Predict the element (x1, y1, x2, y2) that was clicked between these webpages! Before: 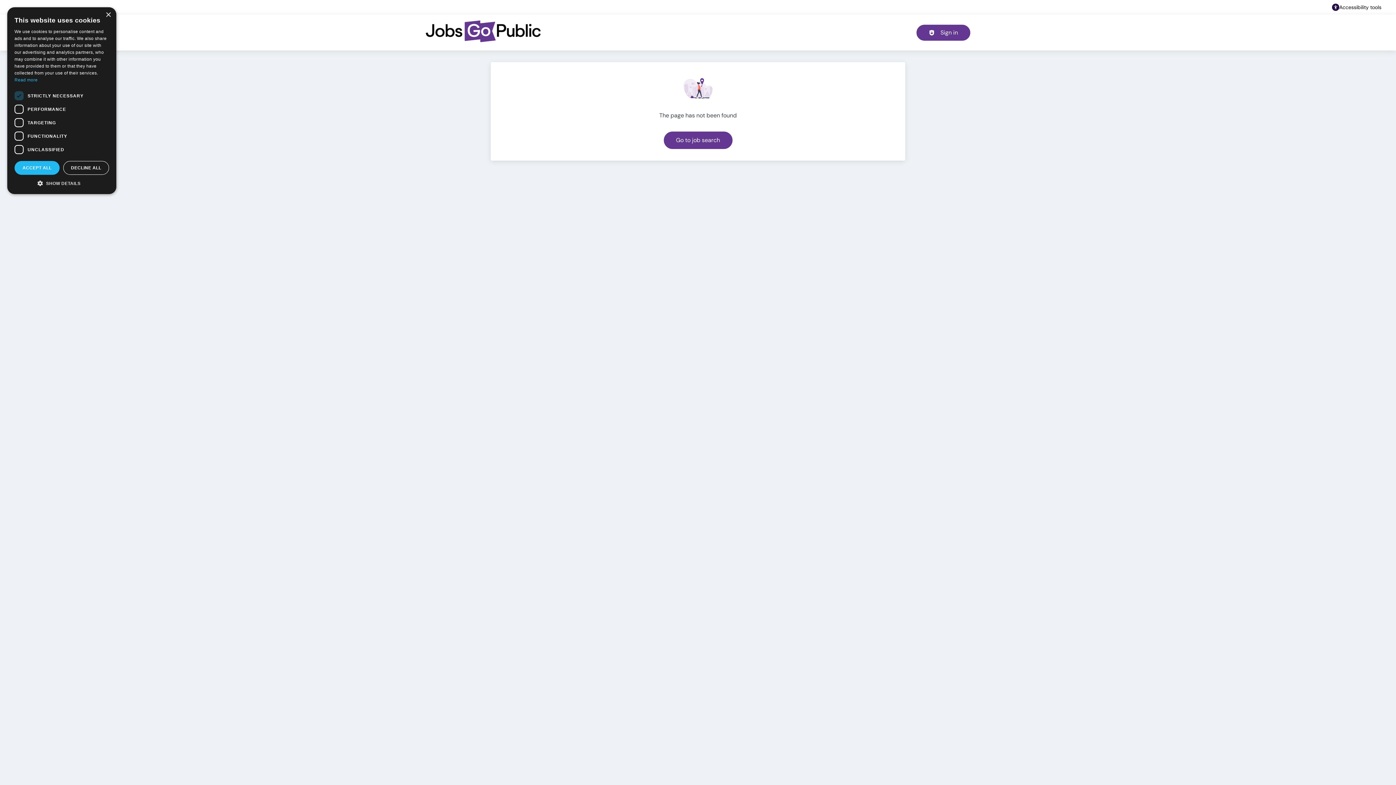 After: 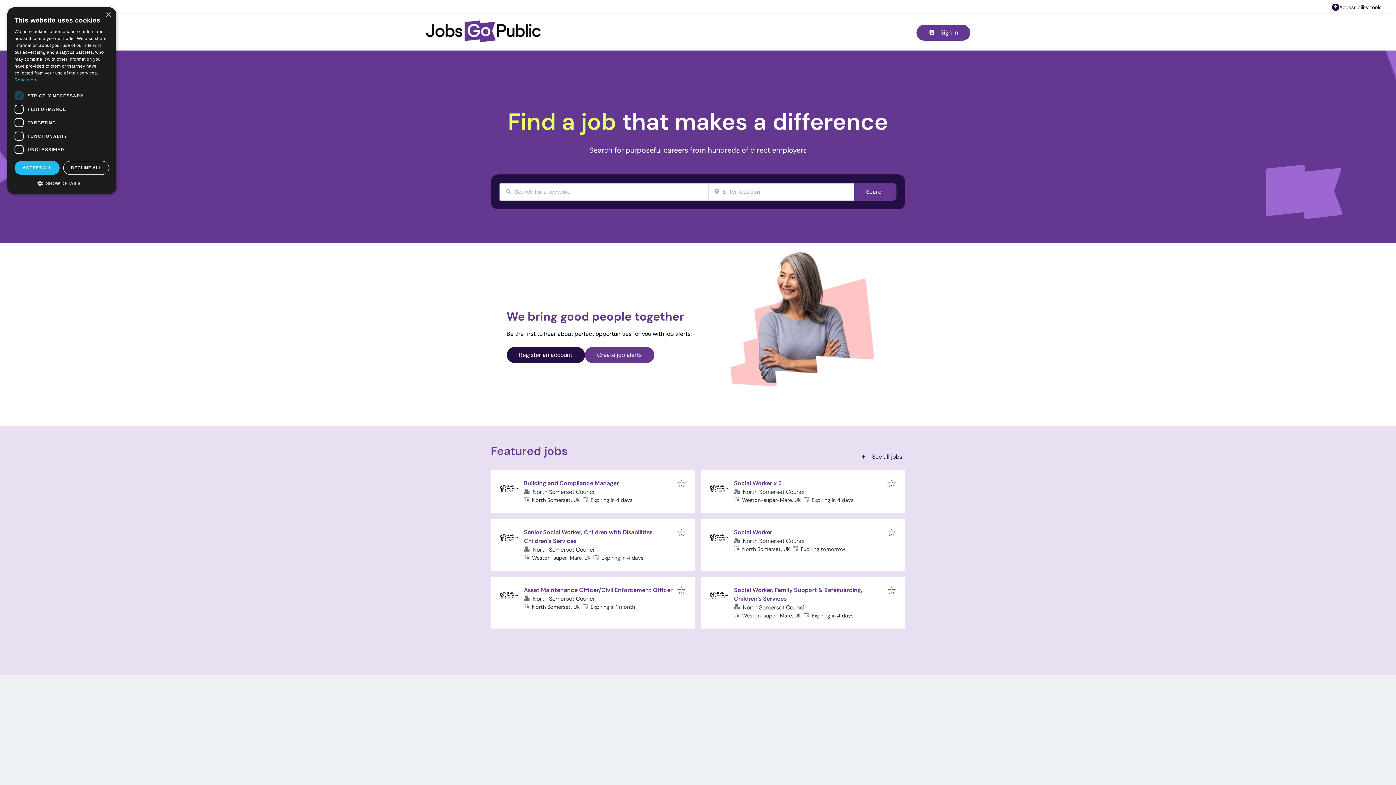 Action: bbox: (425, 36, 540, 44)